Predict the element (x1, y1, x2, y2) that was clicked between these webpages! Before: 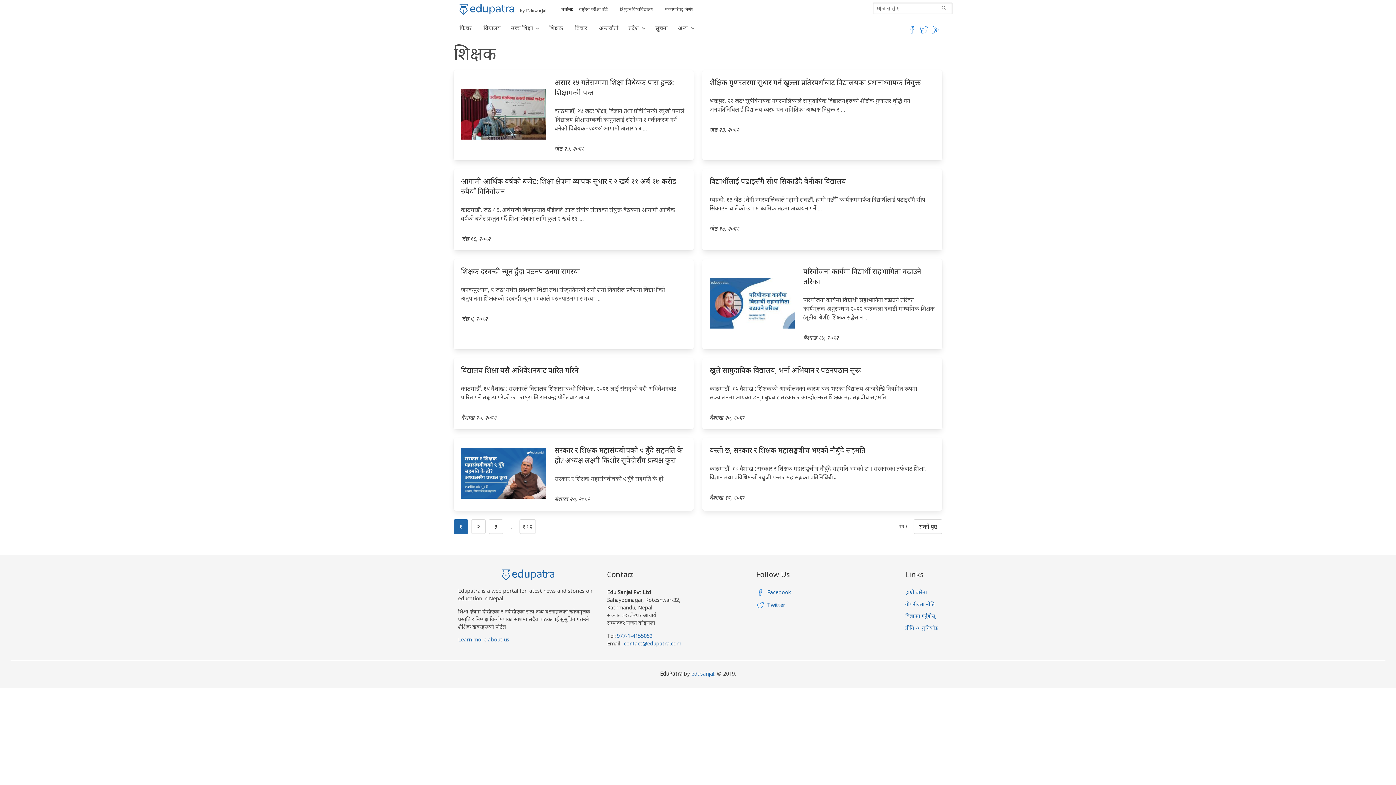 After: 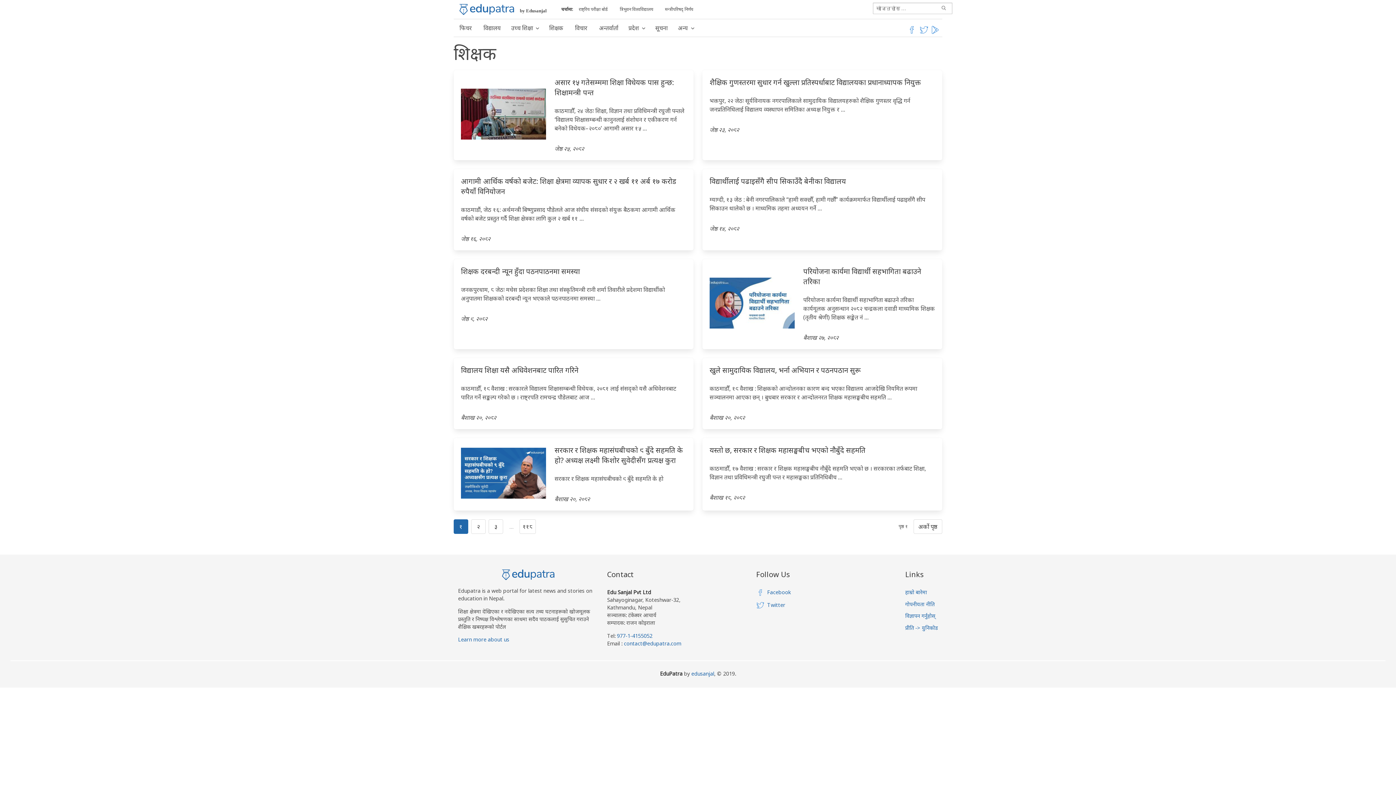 Action: bbox: (930, 28, 942, 36)